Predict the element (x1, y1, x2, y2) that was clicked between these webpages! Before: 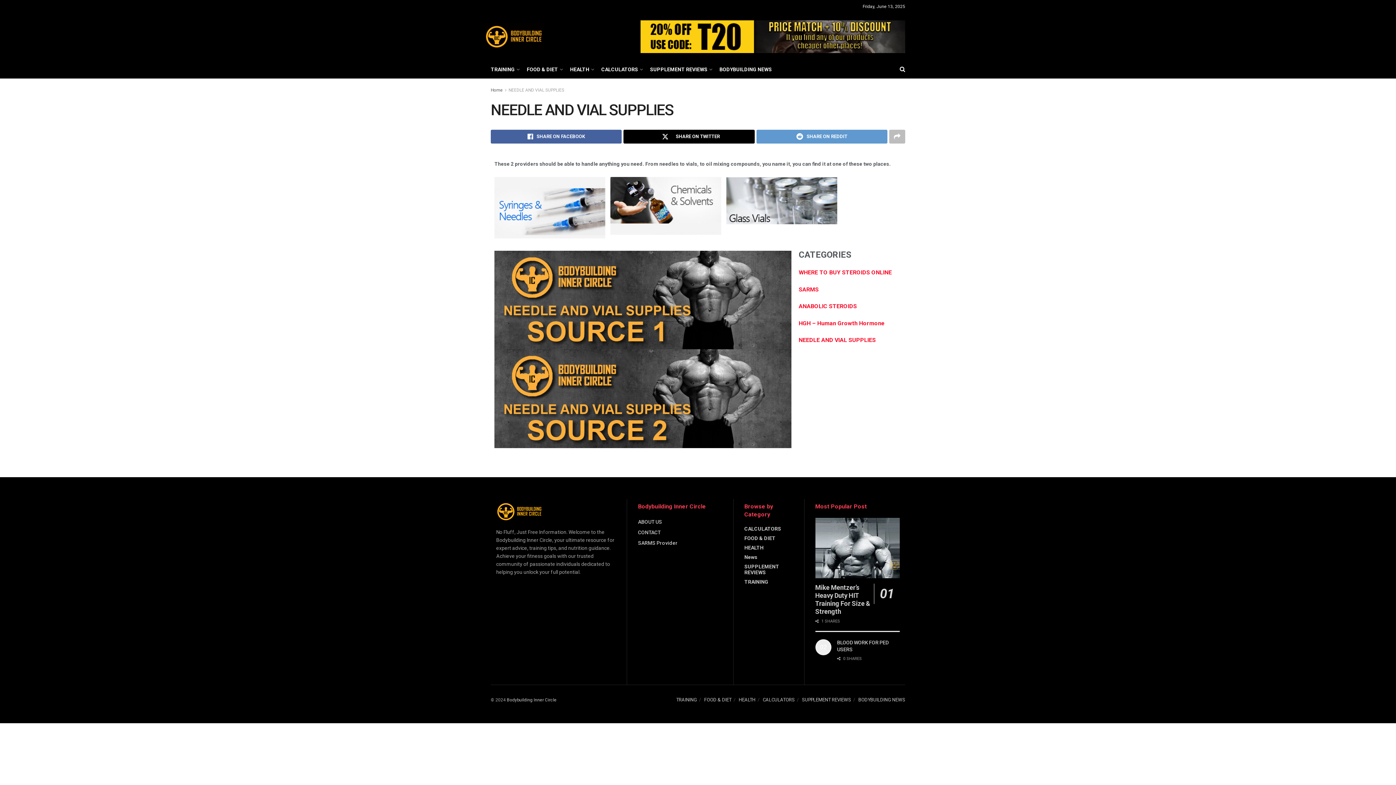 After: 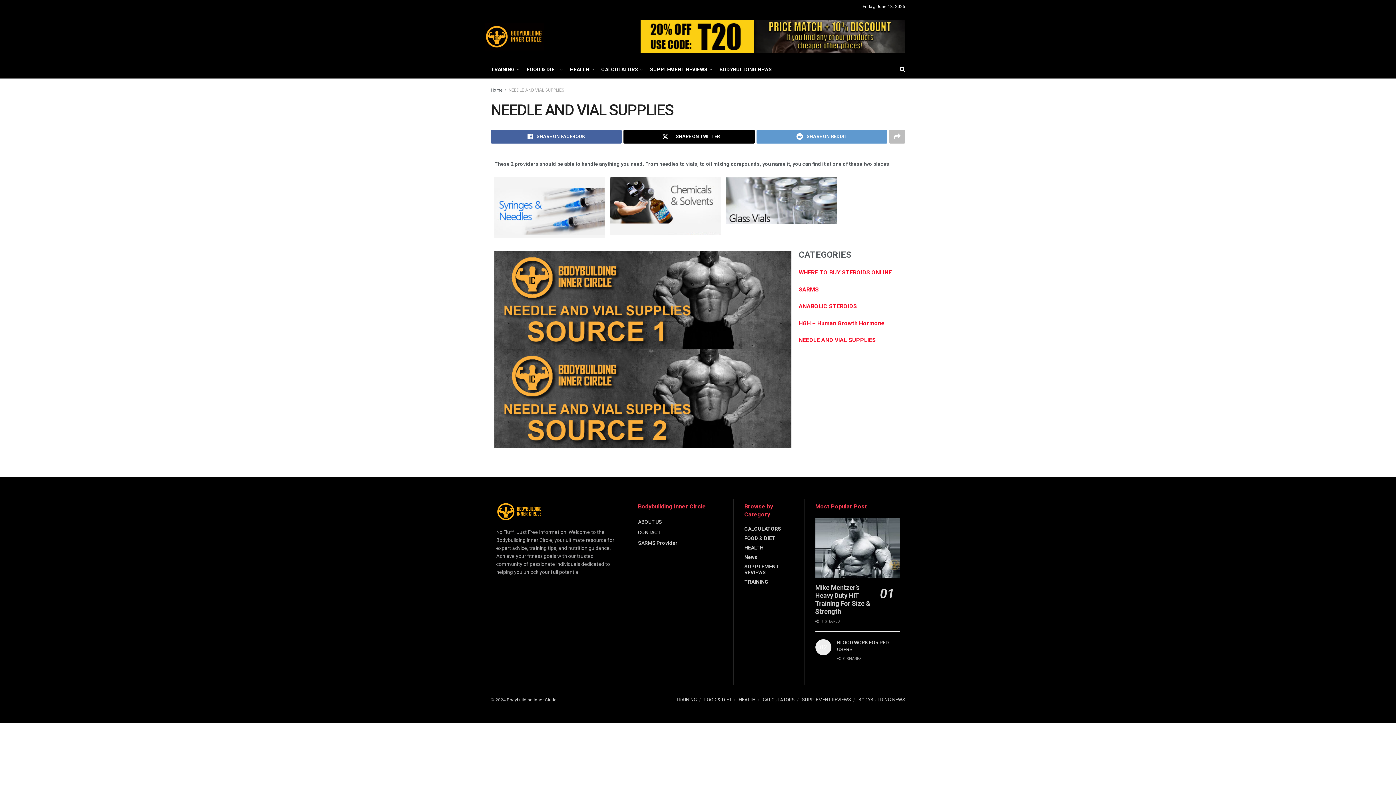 Action: bbox: (494, 250, 791, 349)